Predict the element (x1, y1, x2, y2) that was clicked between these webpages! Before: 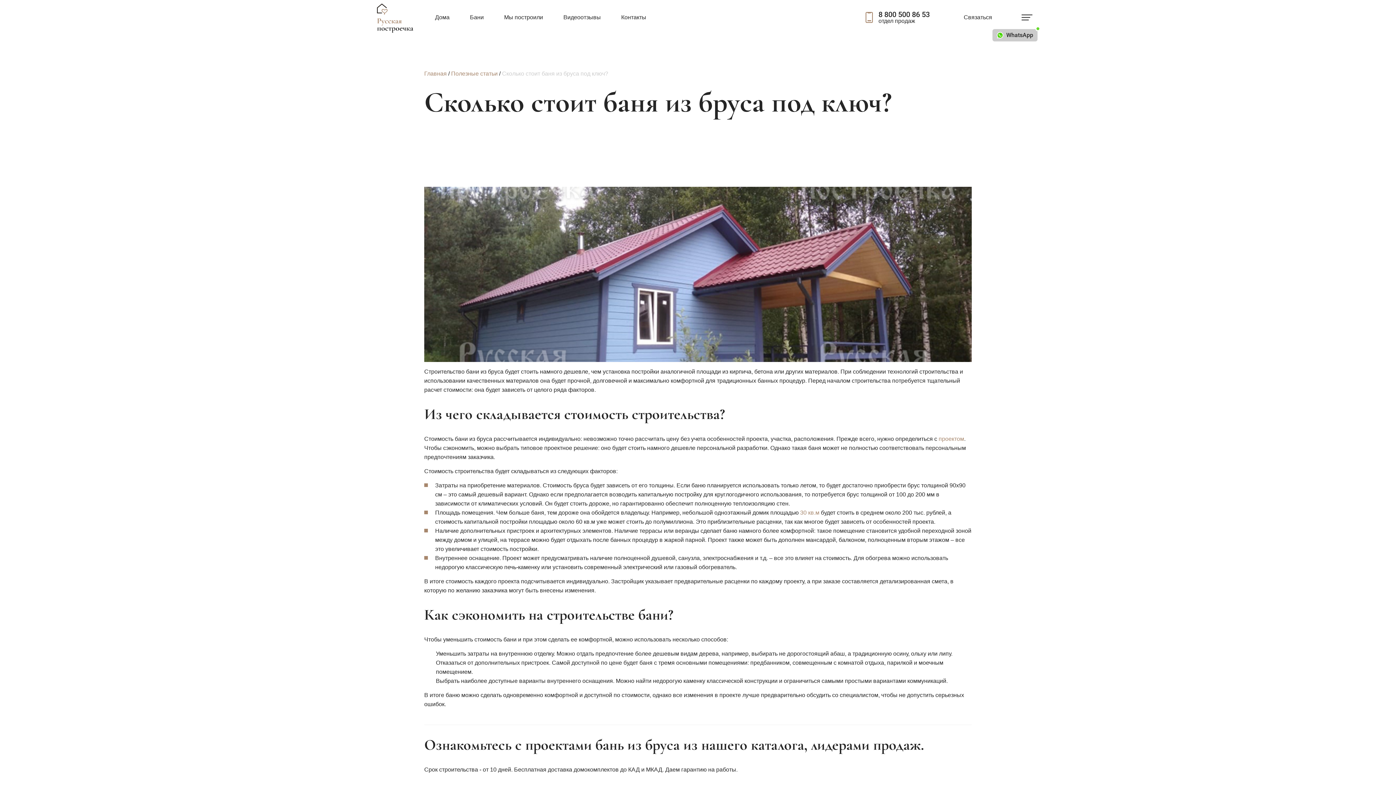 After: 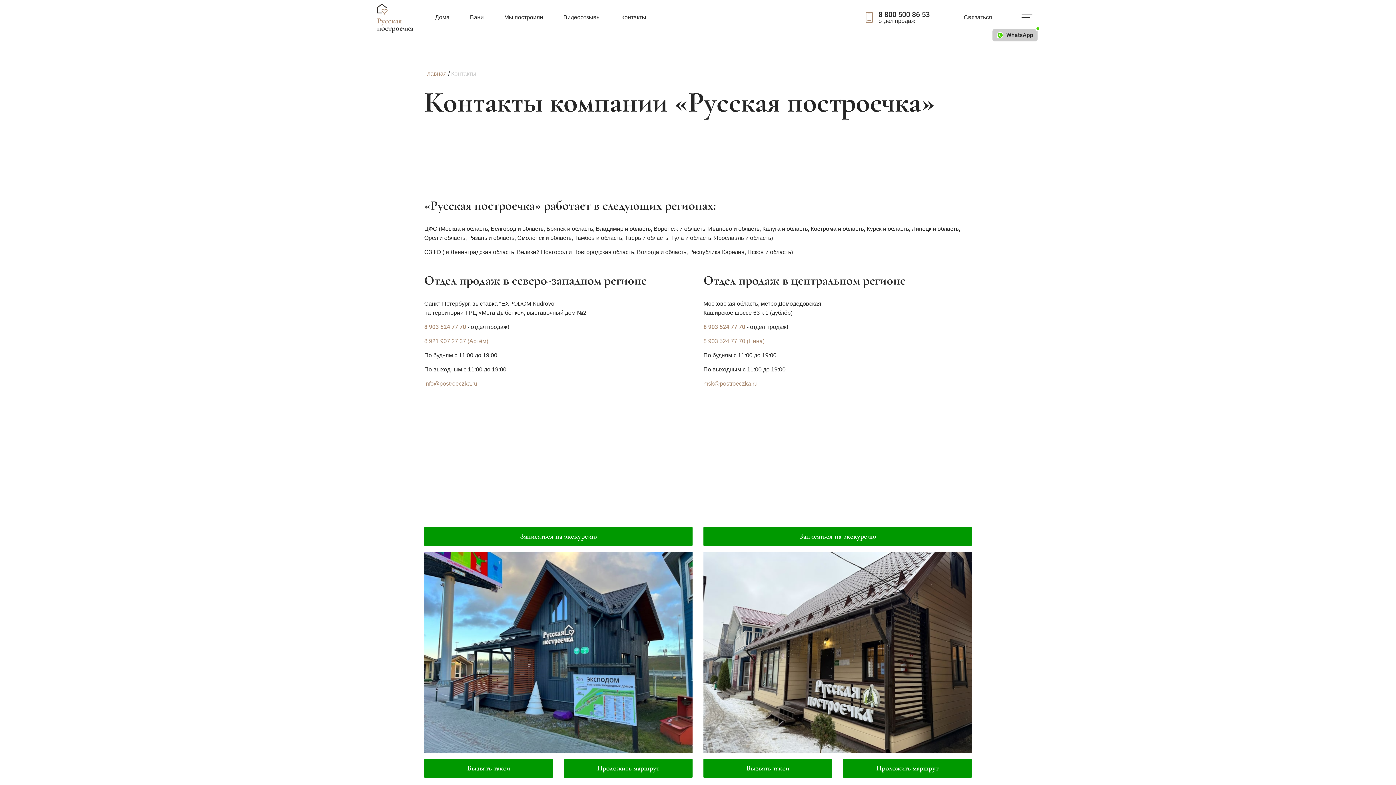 Action: bbox: (611, 0, 656, 36) label: Контакты